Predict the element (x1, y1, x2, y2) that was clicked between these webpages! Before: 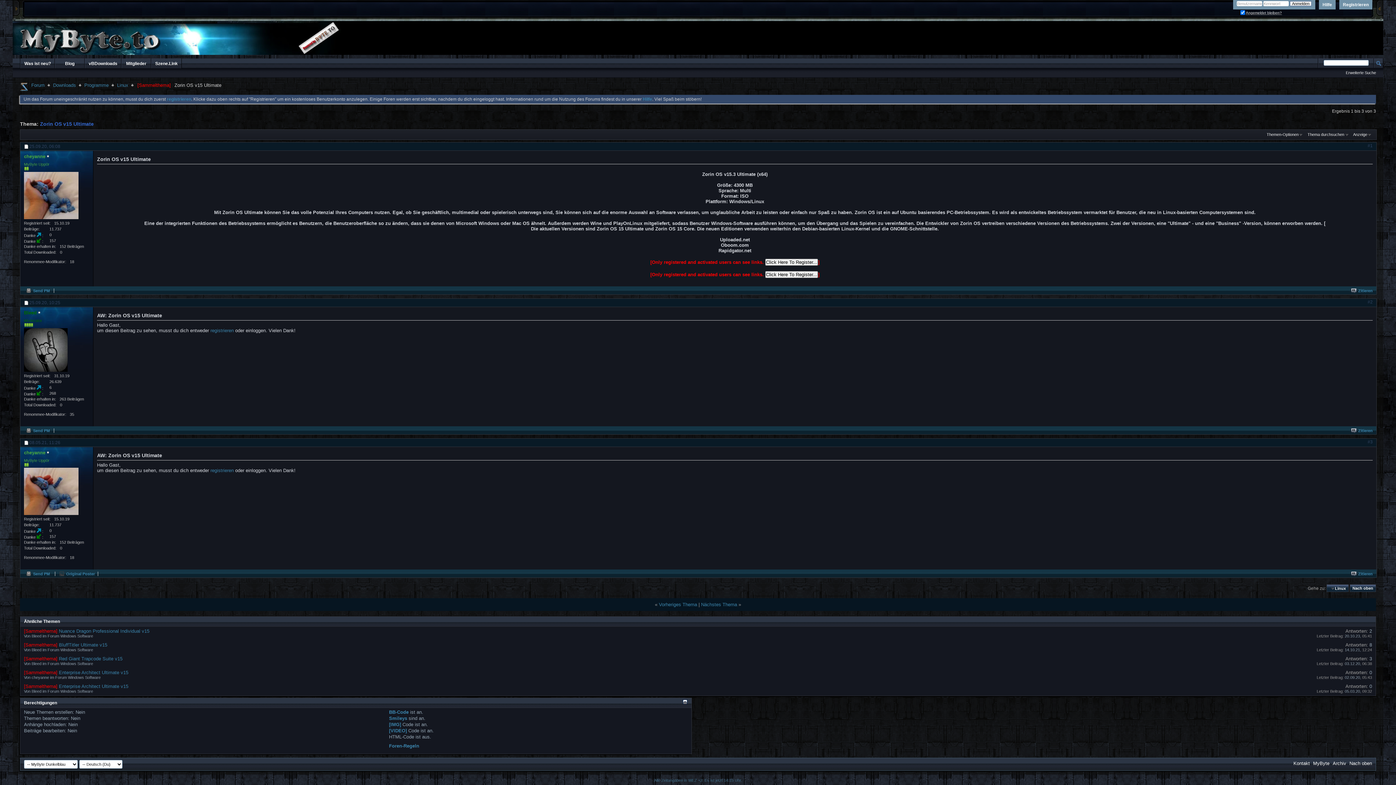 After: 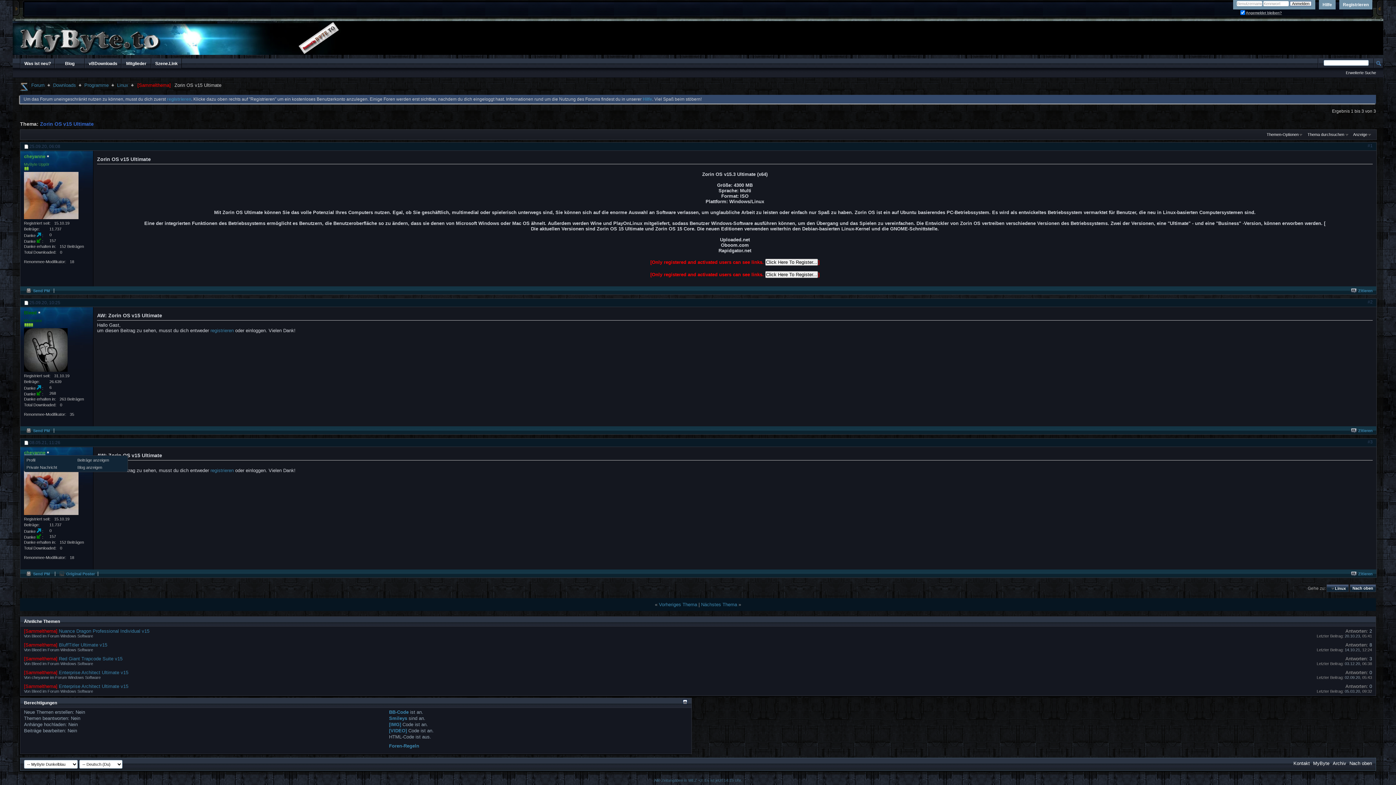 Action: bbox: (24, 450, 45, 455) label: cheyanne